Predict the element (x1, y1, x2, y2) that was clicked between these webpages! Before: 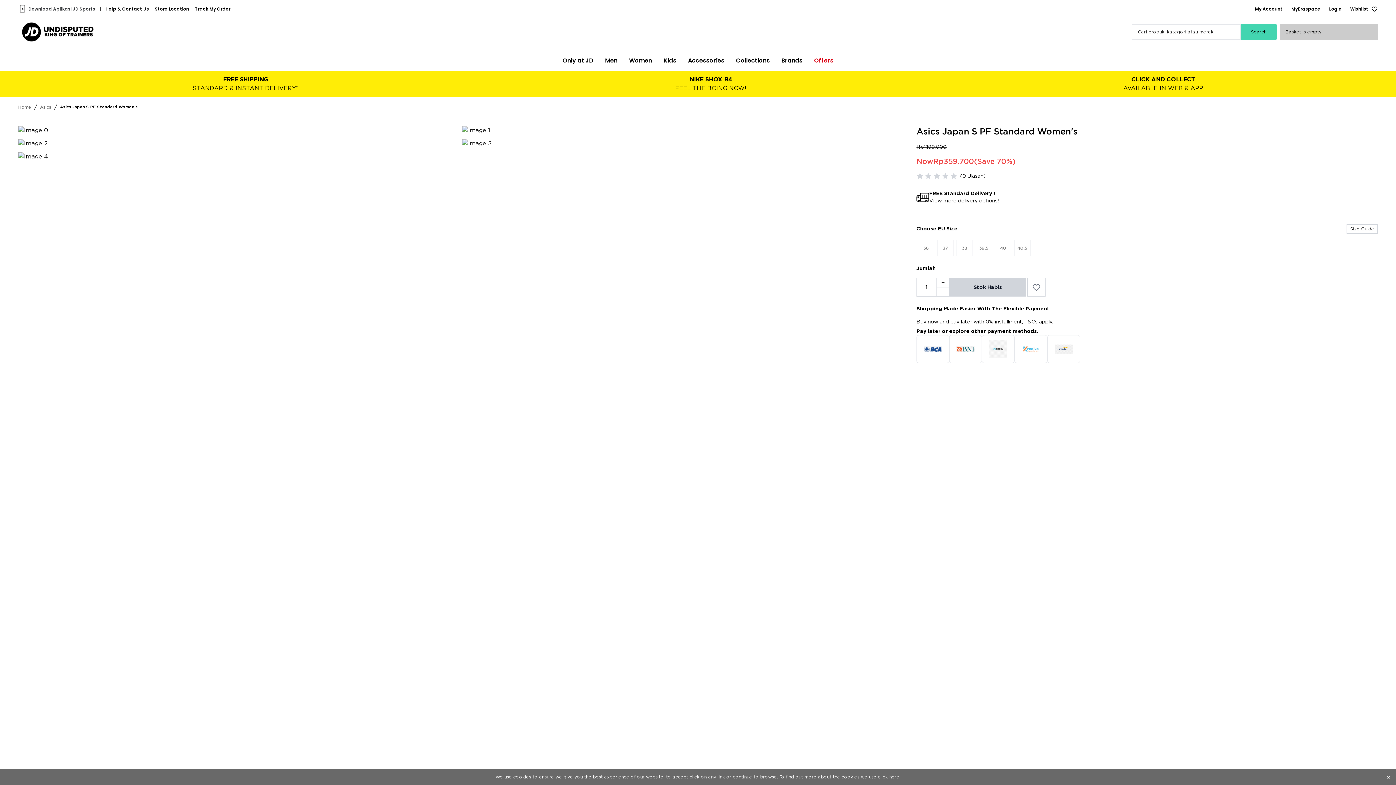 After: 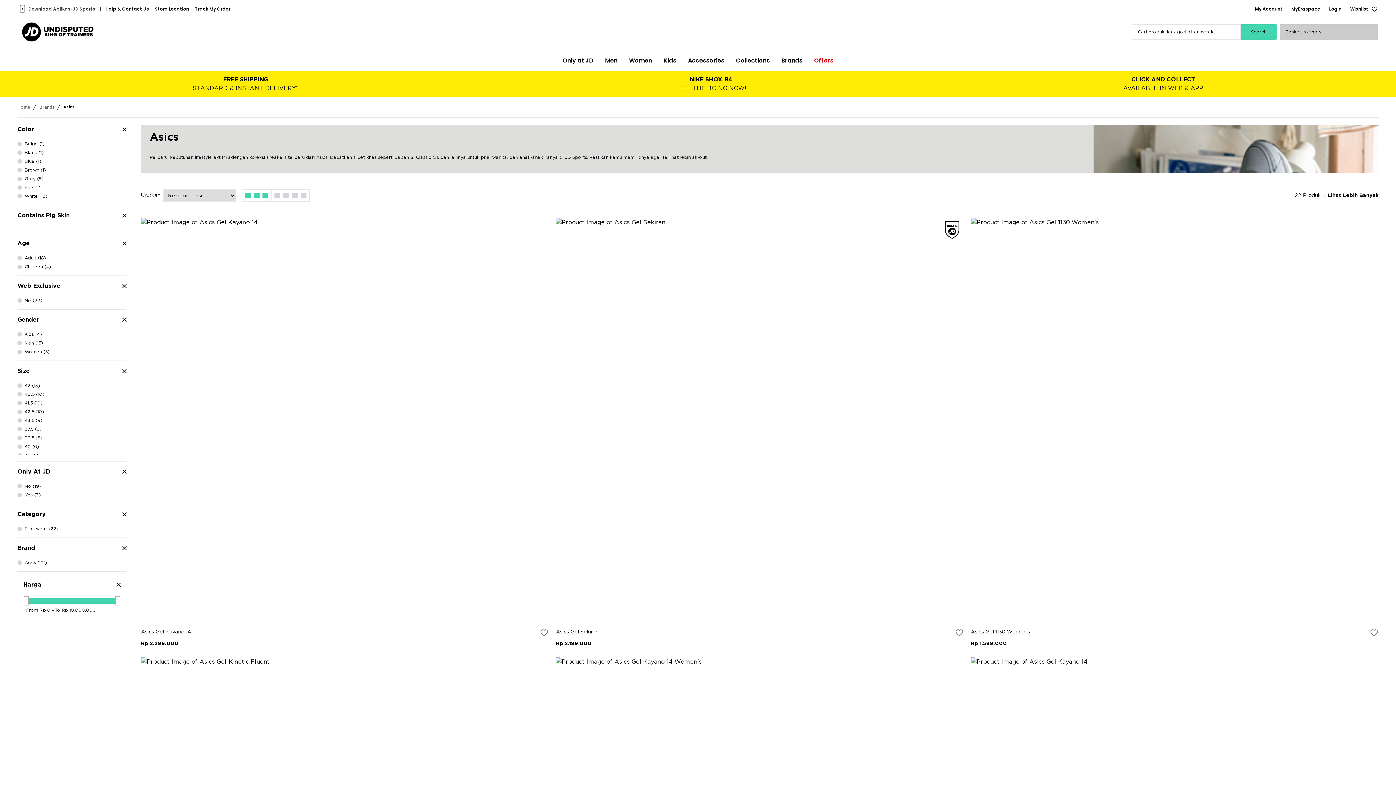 Action: label: Asics bbox: (40, 290, 51, 296)